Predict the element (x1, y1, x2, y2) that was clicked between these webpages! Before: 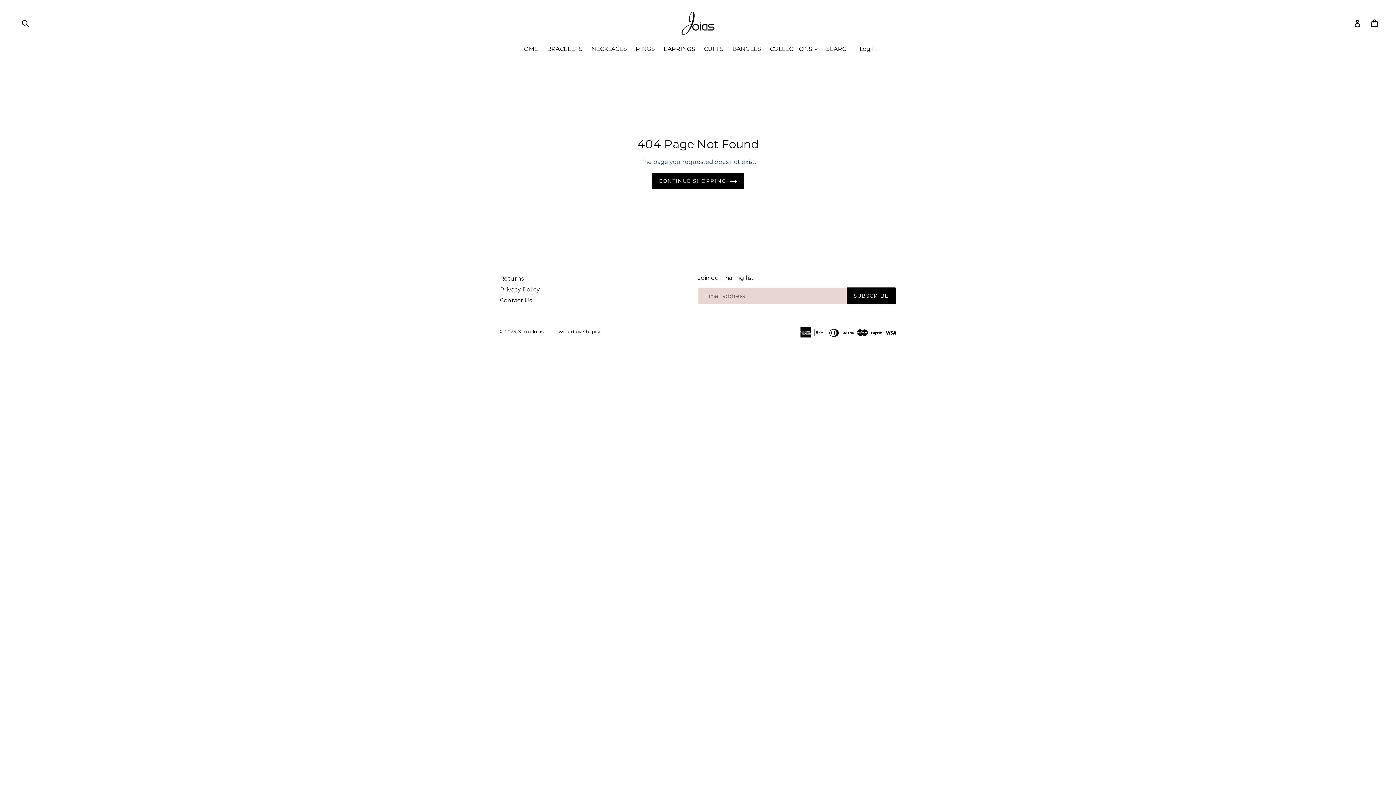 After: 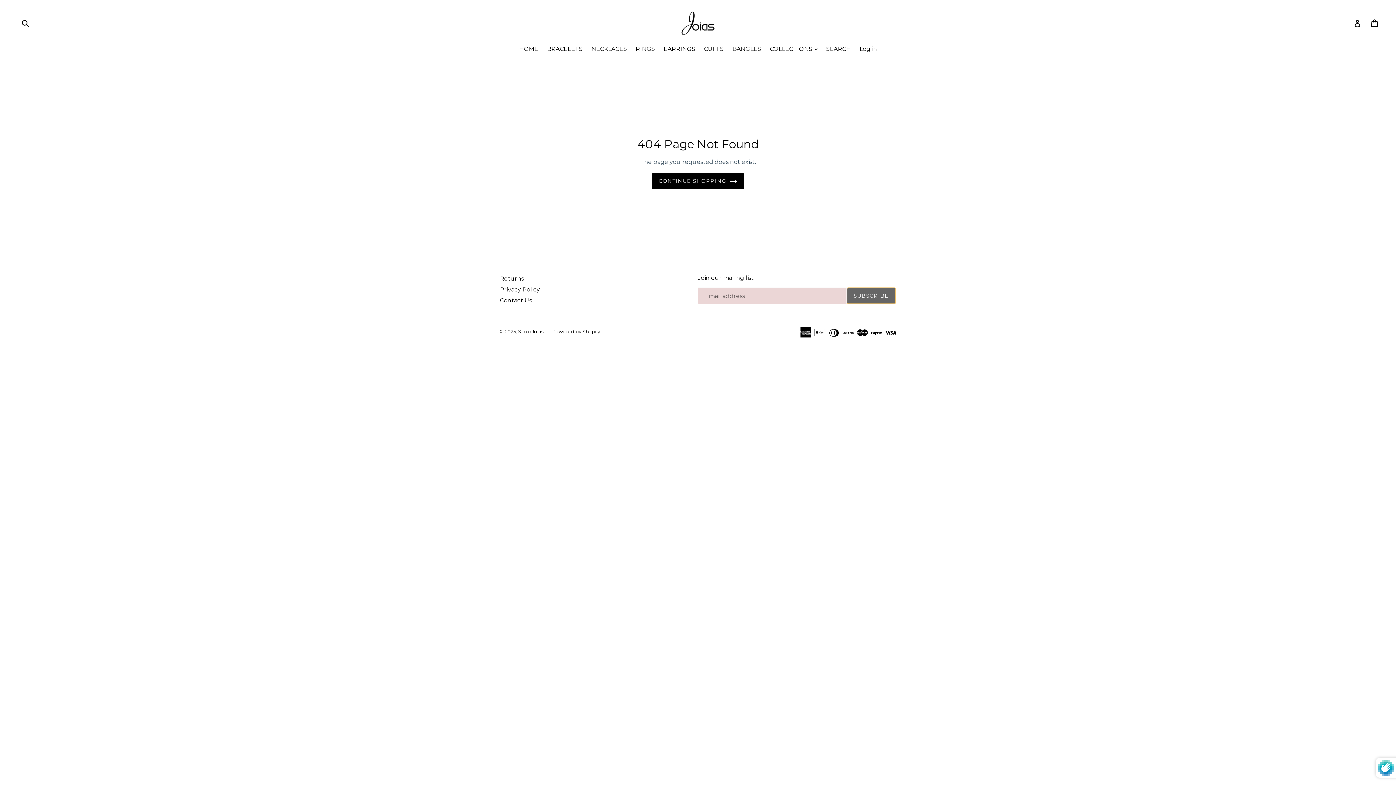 Action: label: SUBSCRIBE bbox: (846, 287, 896, 304)